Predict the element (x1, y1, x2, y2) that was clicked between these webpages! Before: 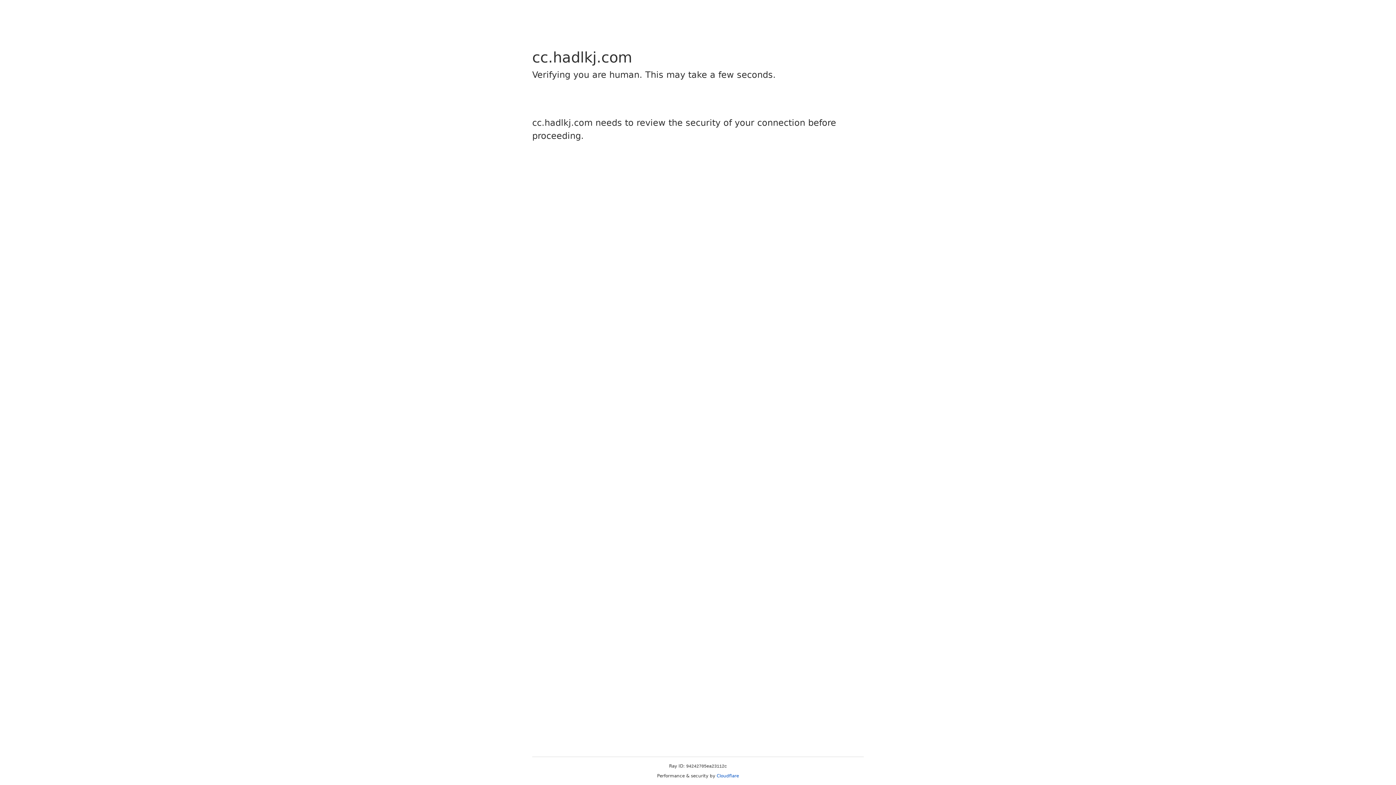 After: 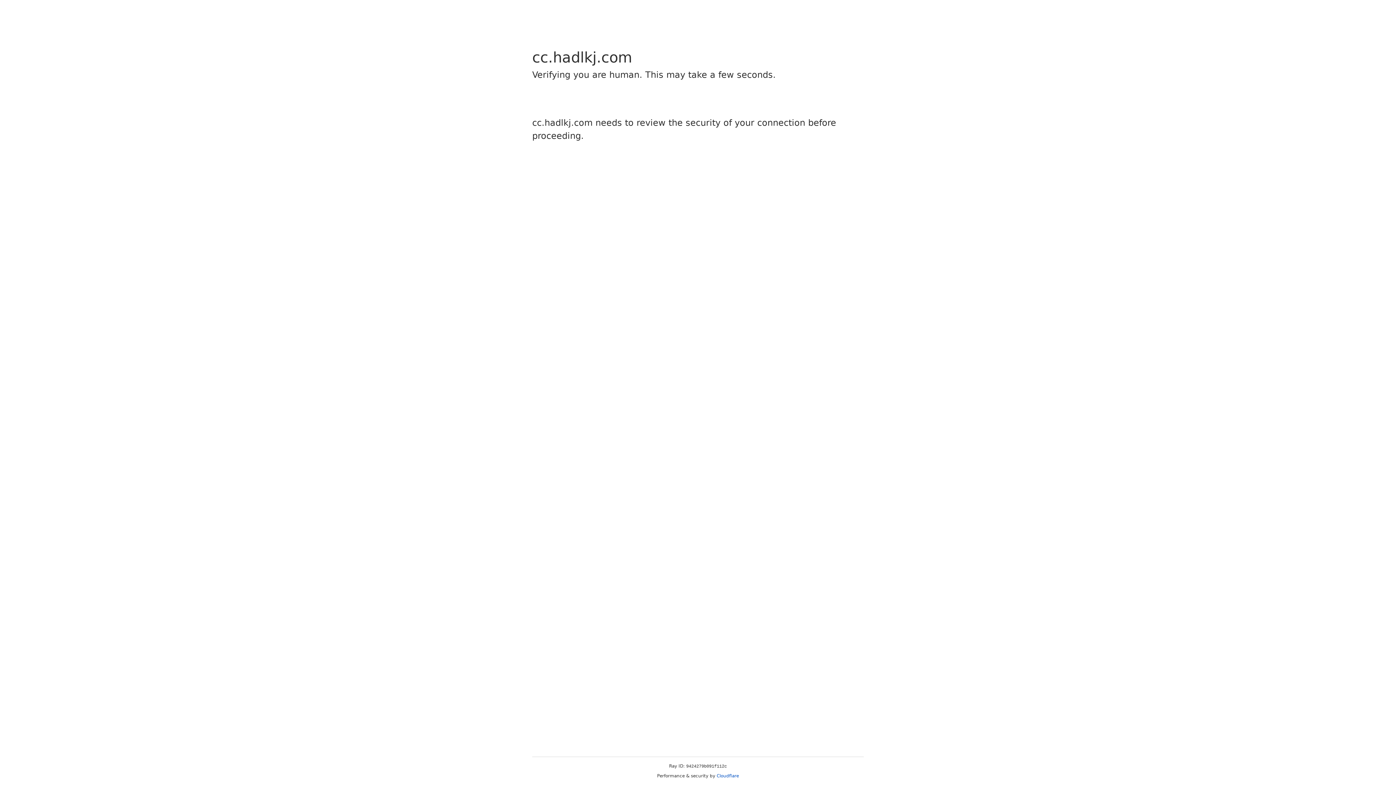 Action: label: Cloudflare bbox: (716, 773, 739, 778)